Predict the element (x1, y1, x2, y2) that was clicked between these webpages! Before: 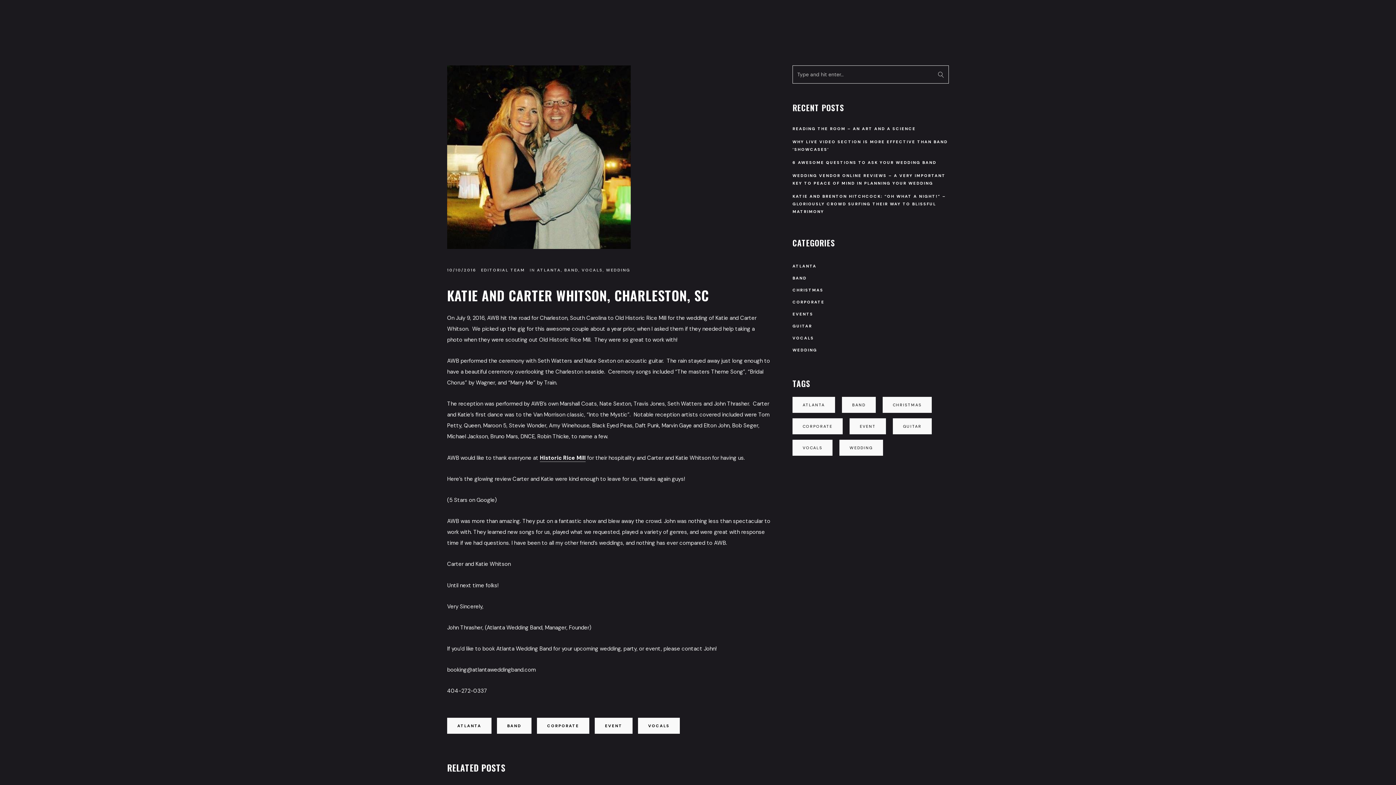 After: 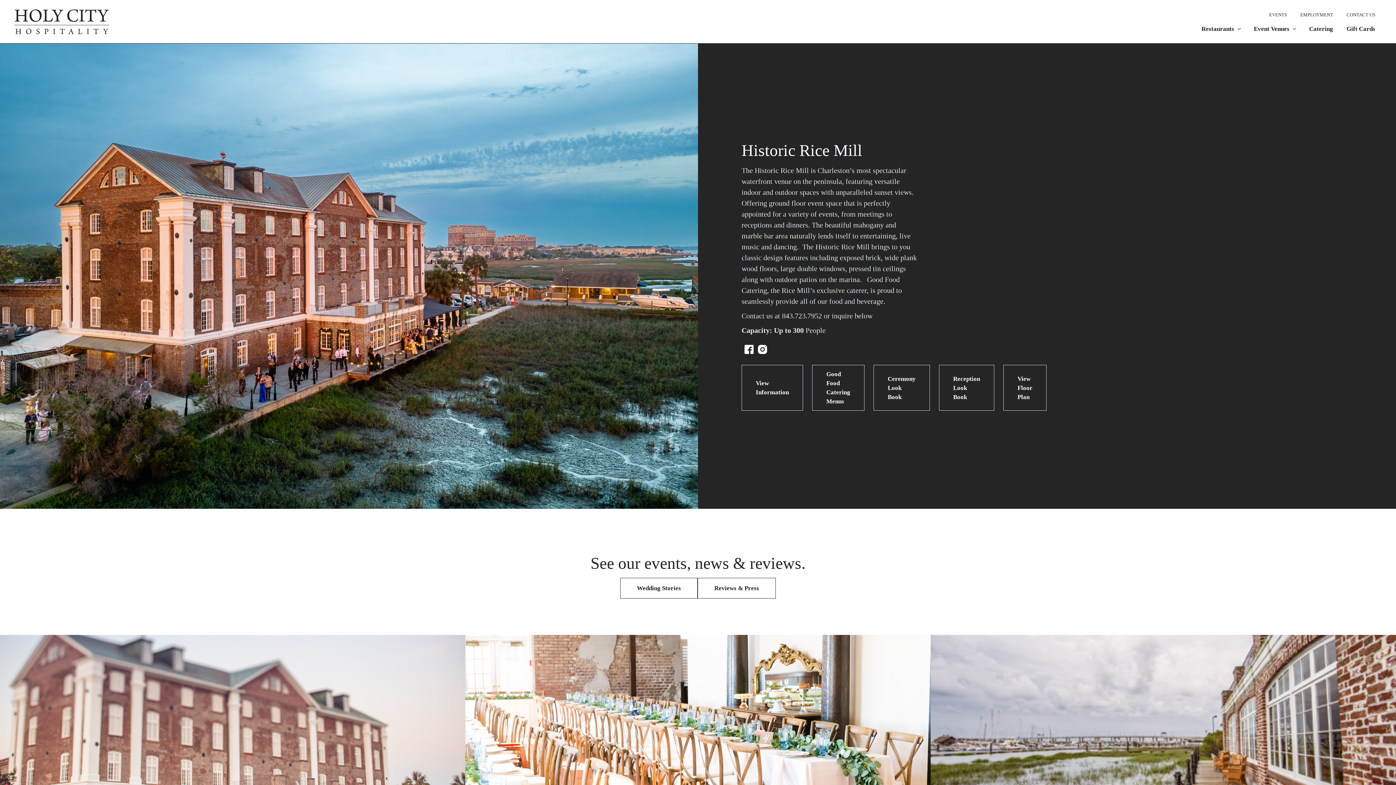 Action: bbox: (540, 454, 585, 462) label: Historic Rice Mill